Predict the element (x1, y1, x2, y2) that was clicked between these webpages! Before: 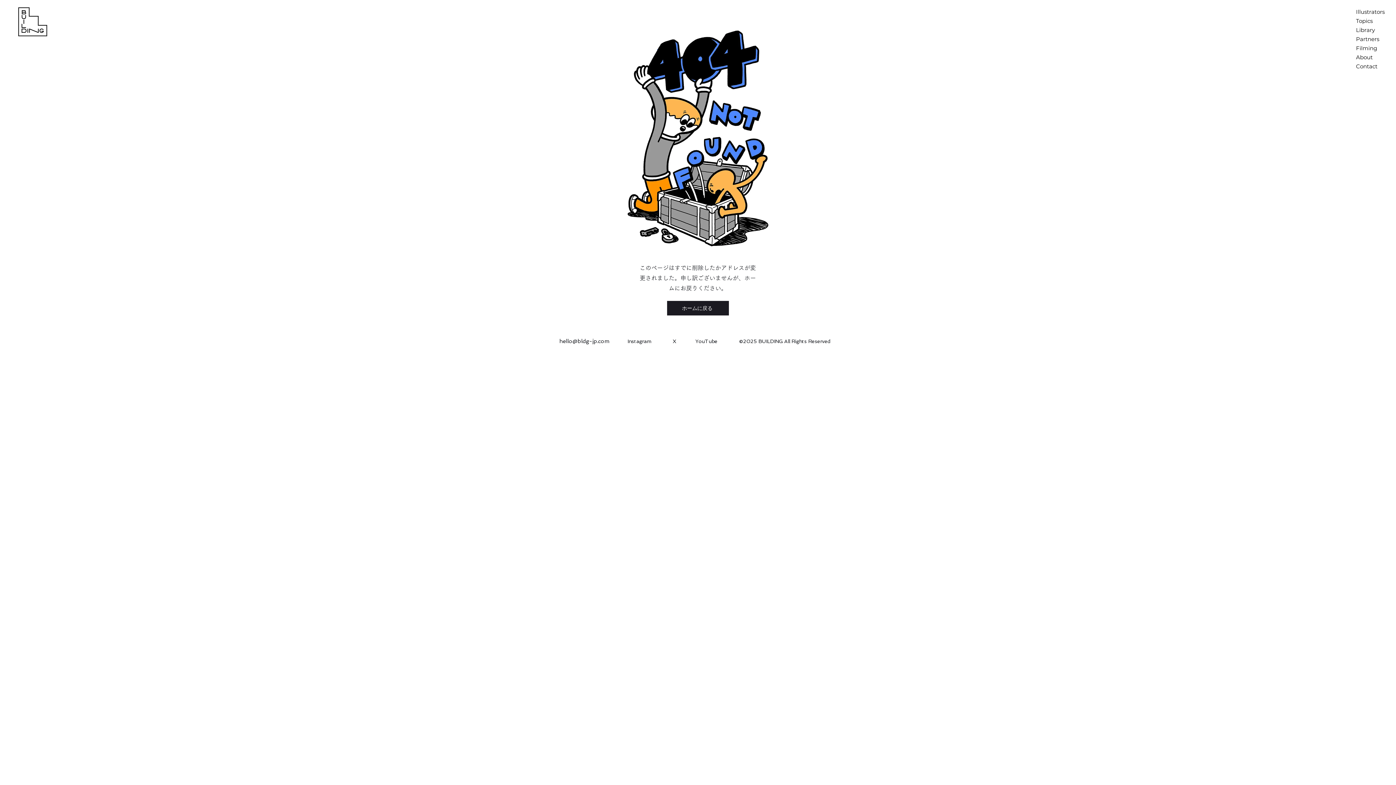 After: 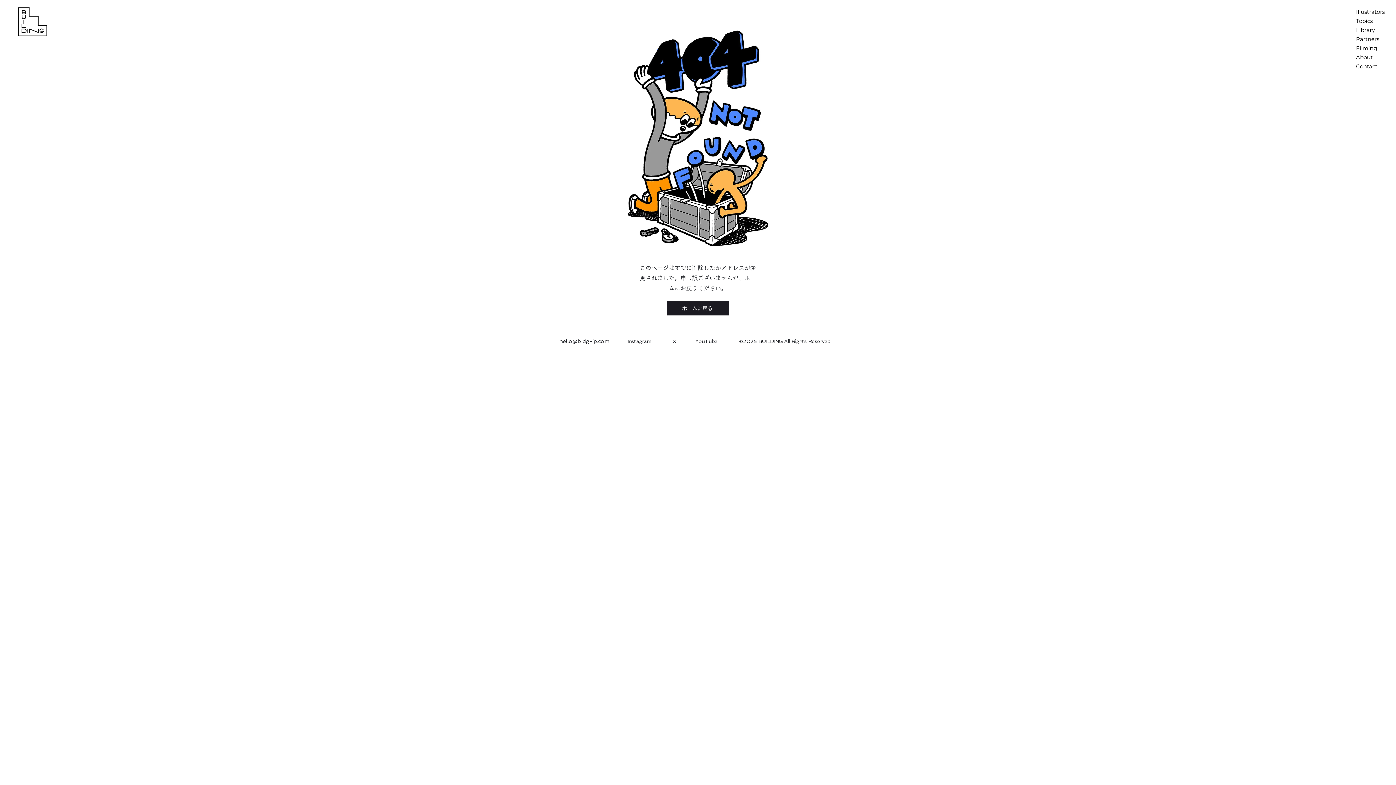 Action: label: X bbox: (672, 338, 676, 344)